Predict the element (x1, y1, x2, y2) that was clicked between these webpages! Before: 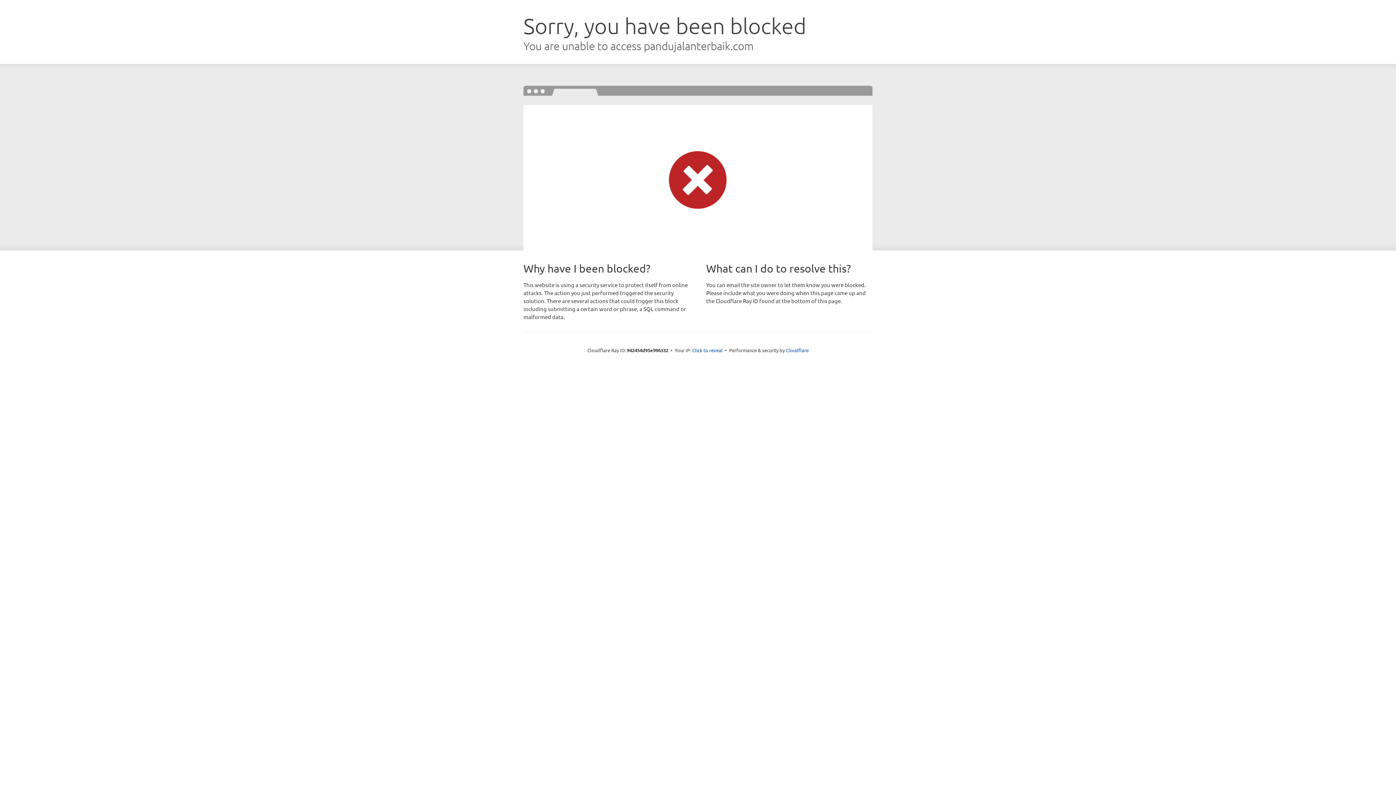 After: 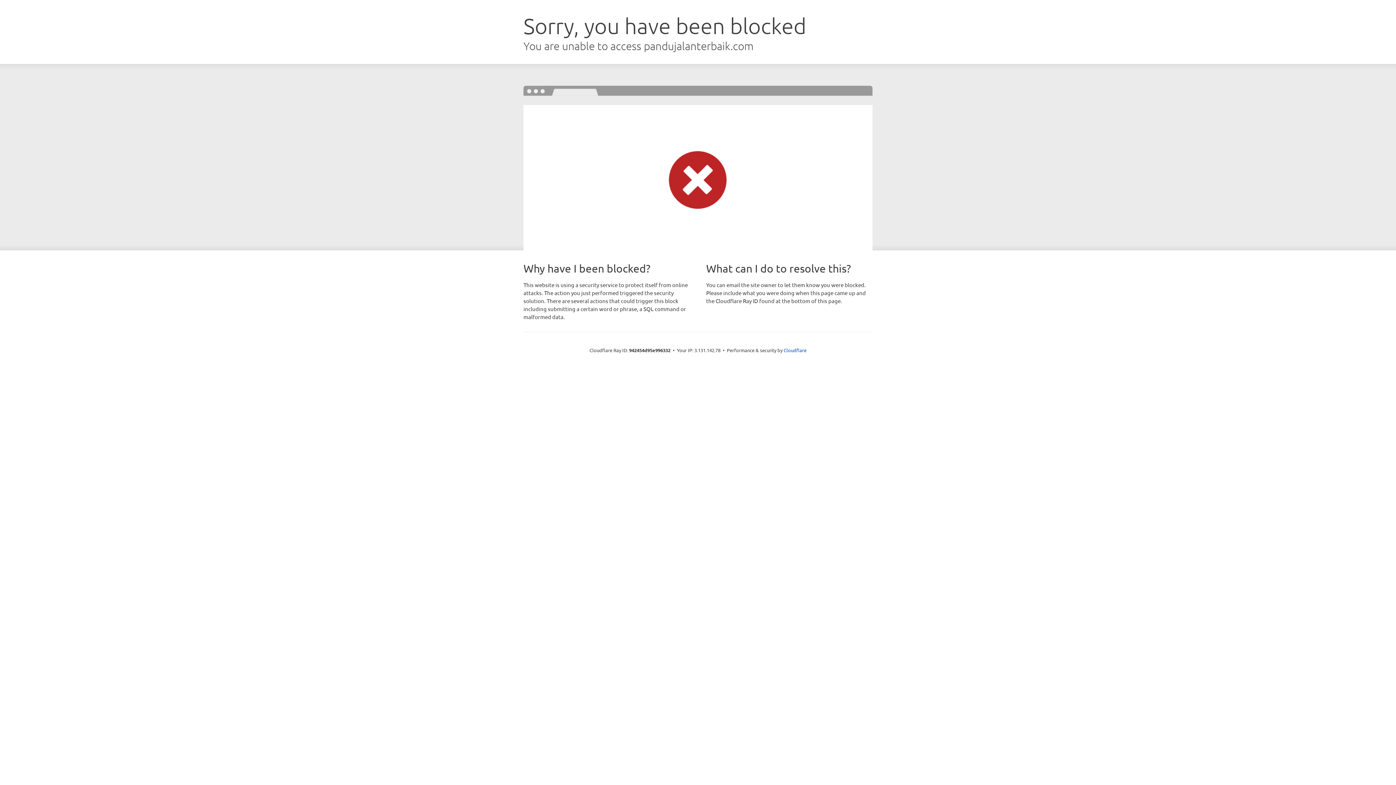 Action: label: Click to reveal bbox: (692, 346, 722, 353)